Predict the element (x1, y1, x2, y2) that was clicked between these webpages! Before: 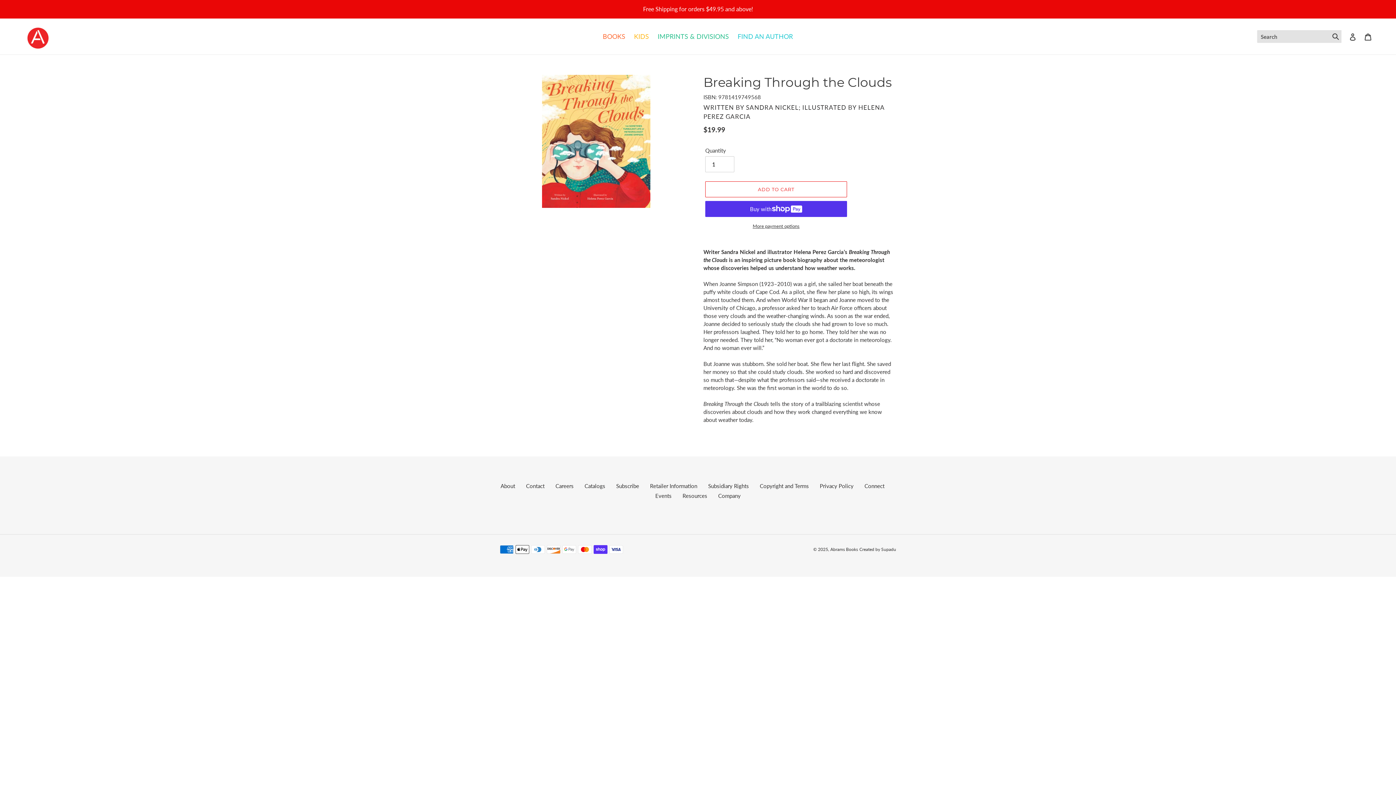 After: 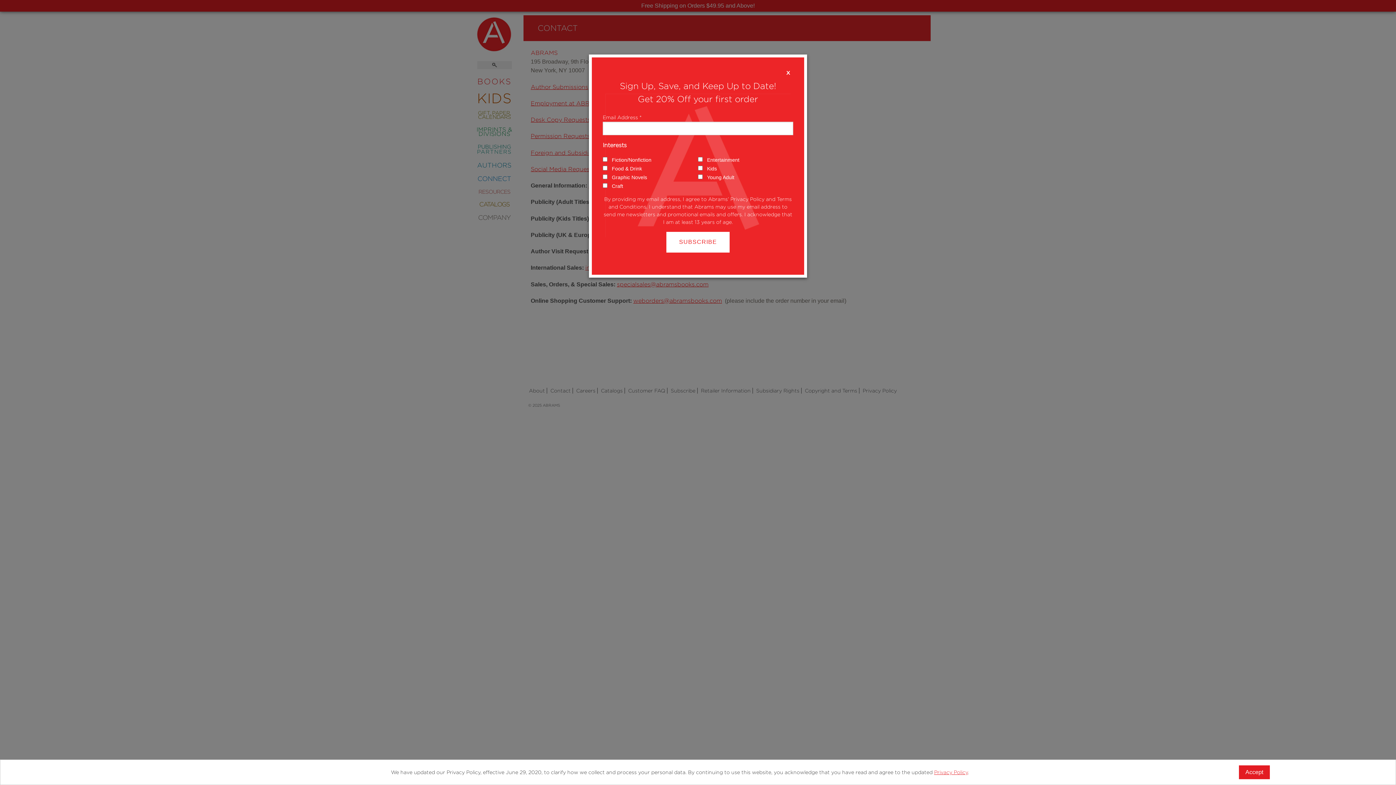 Action: bbox: (526, 482, 544, 489) label: Contact